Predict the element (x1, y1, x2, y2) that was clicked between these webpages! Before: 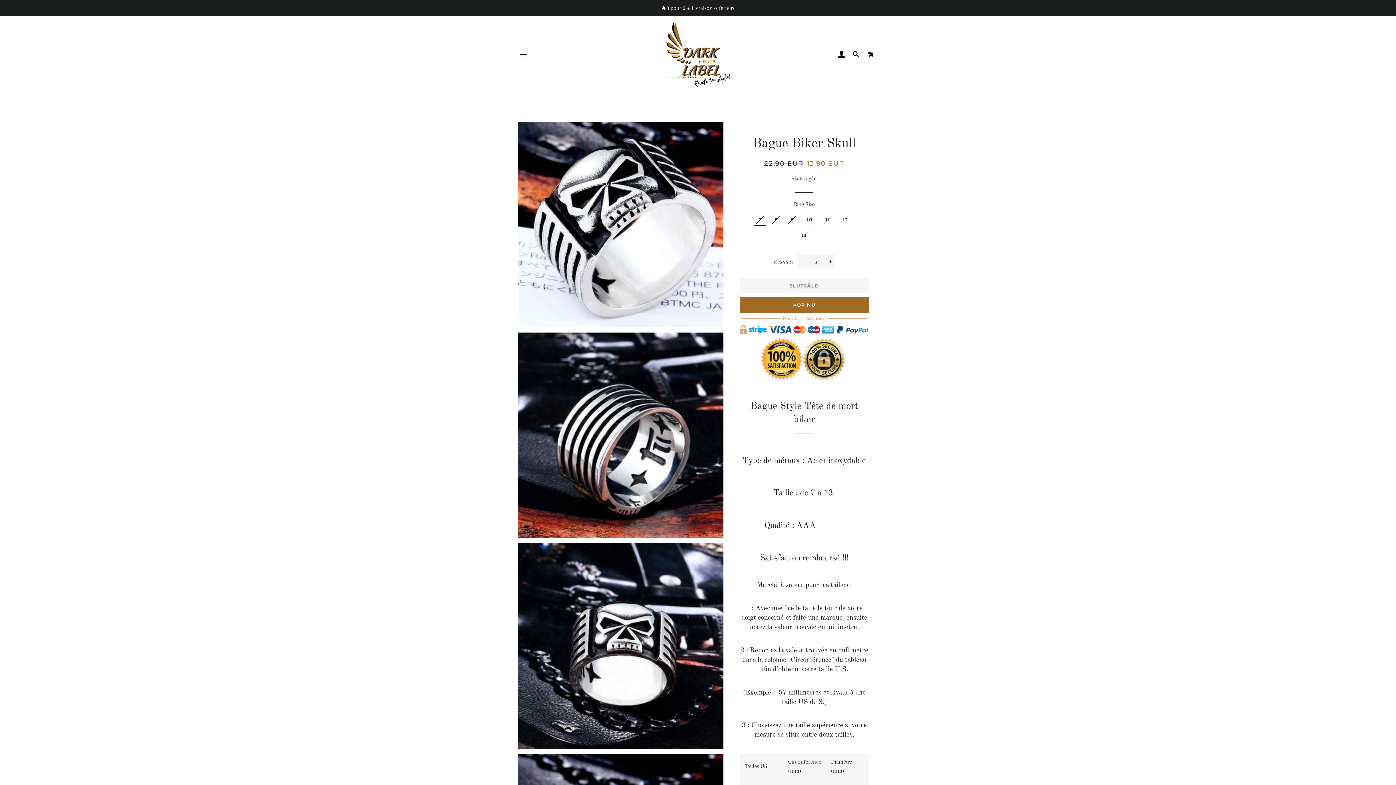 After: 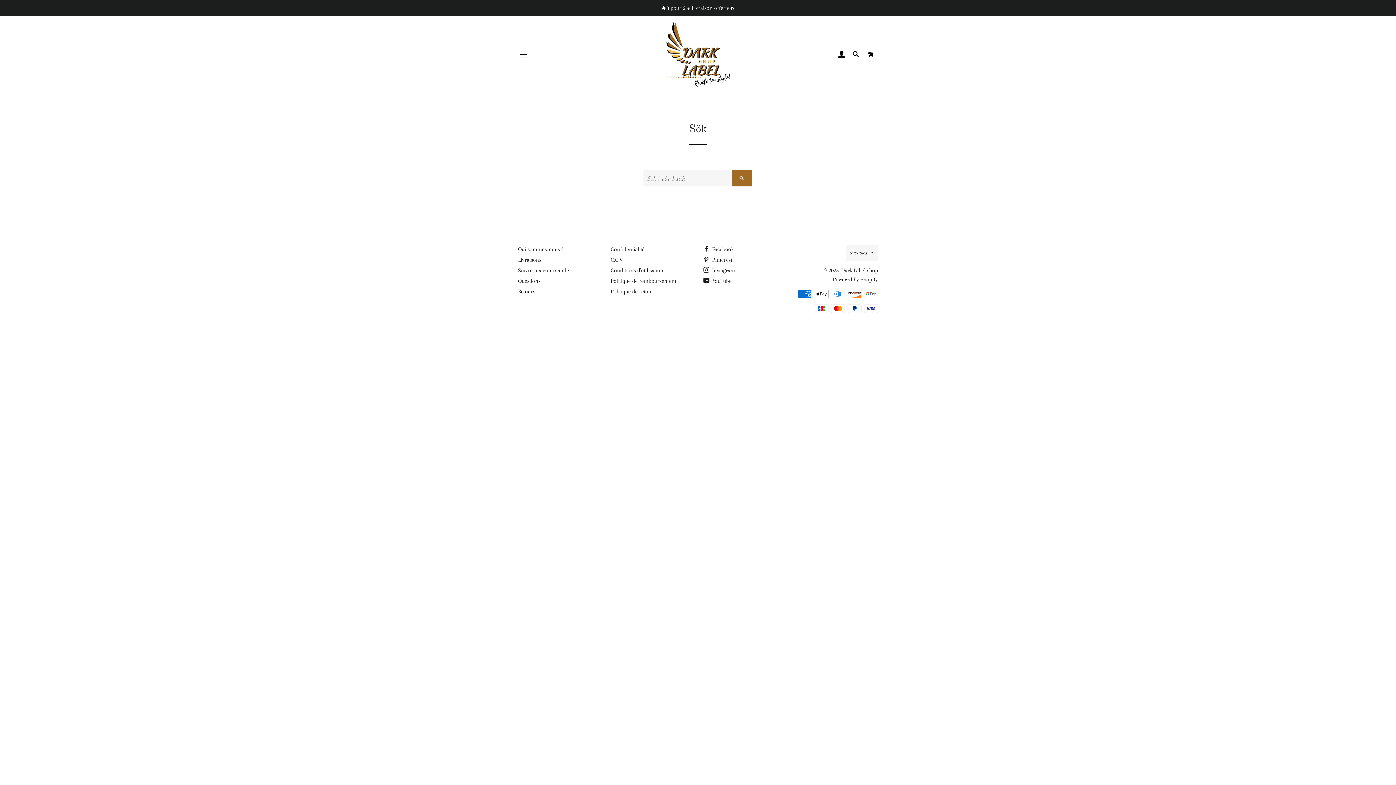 Action: label: SÖK bbox: (849, 43, 862, 65)